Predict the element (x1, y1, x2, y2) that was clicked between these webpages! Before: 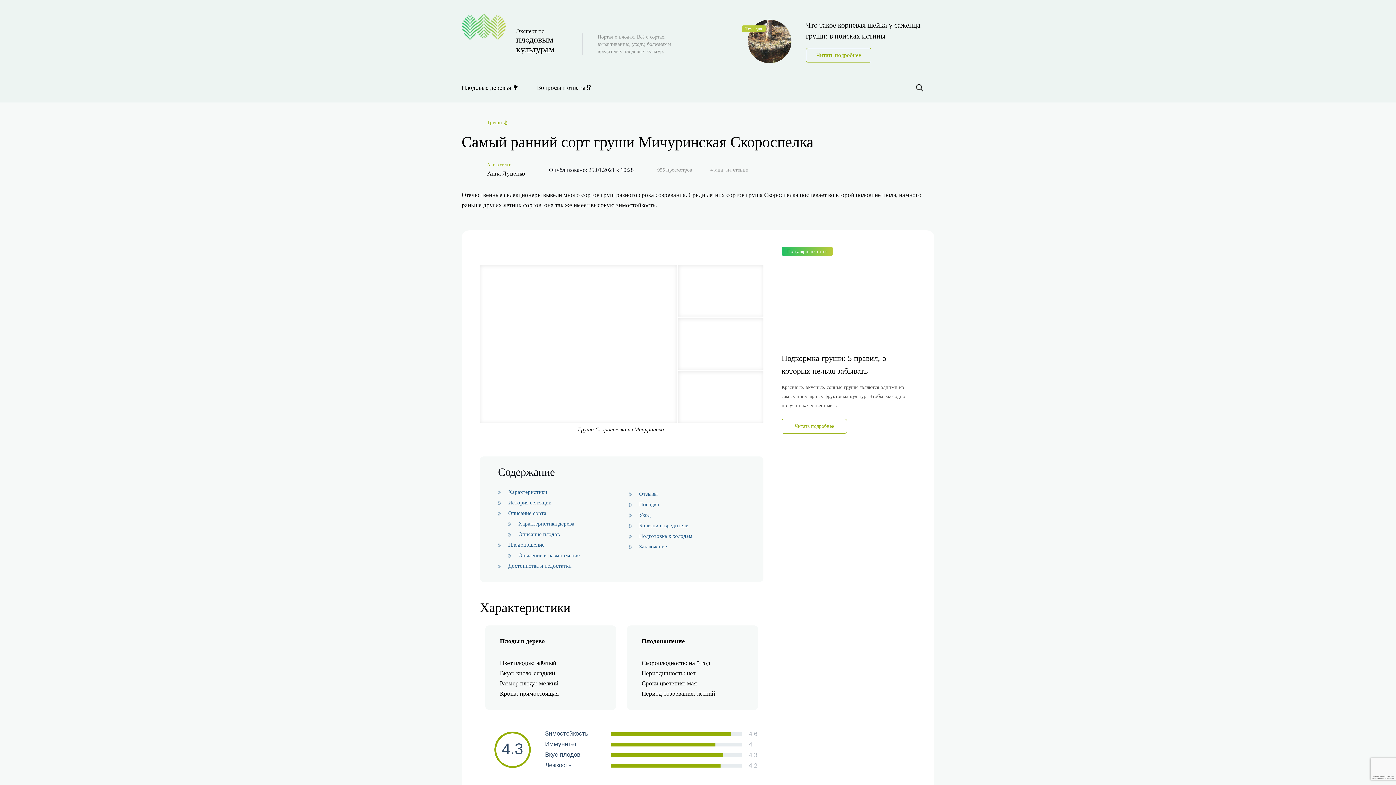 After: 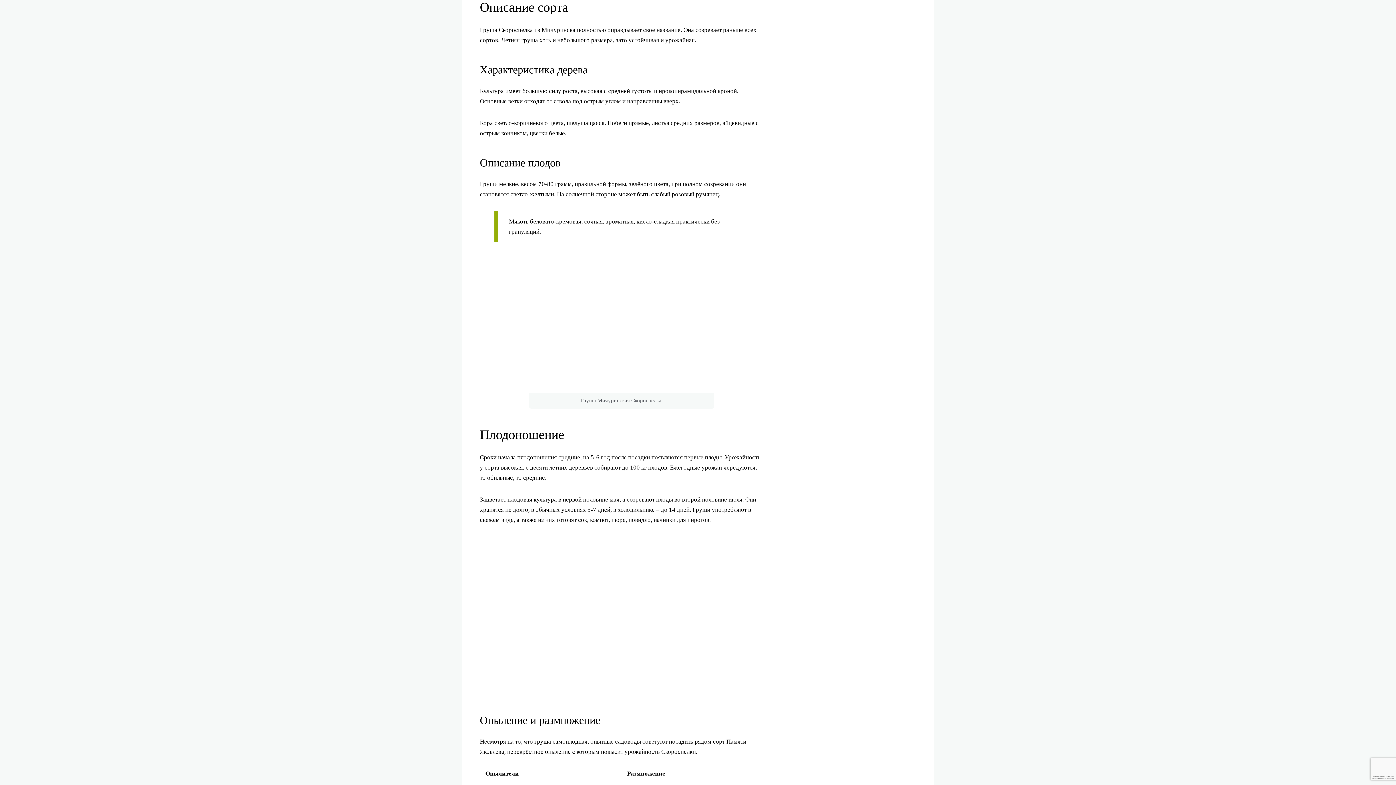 Action: bbox: (508, 510, 546, 516) label: Описание сорта